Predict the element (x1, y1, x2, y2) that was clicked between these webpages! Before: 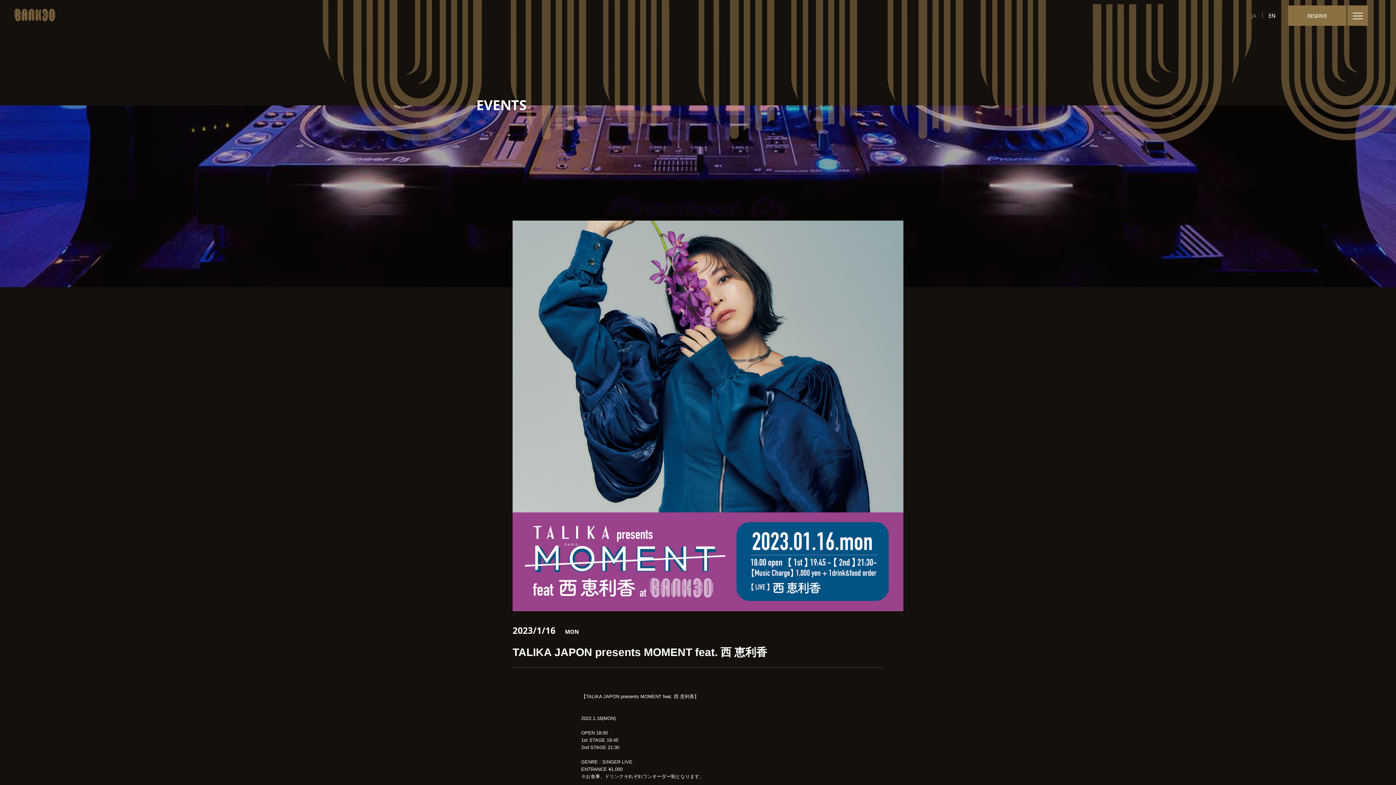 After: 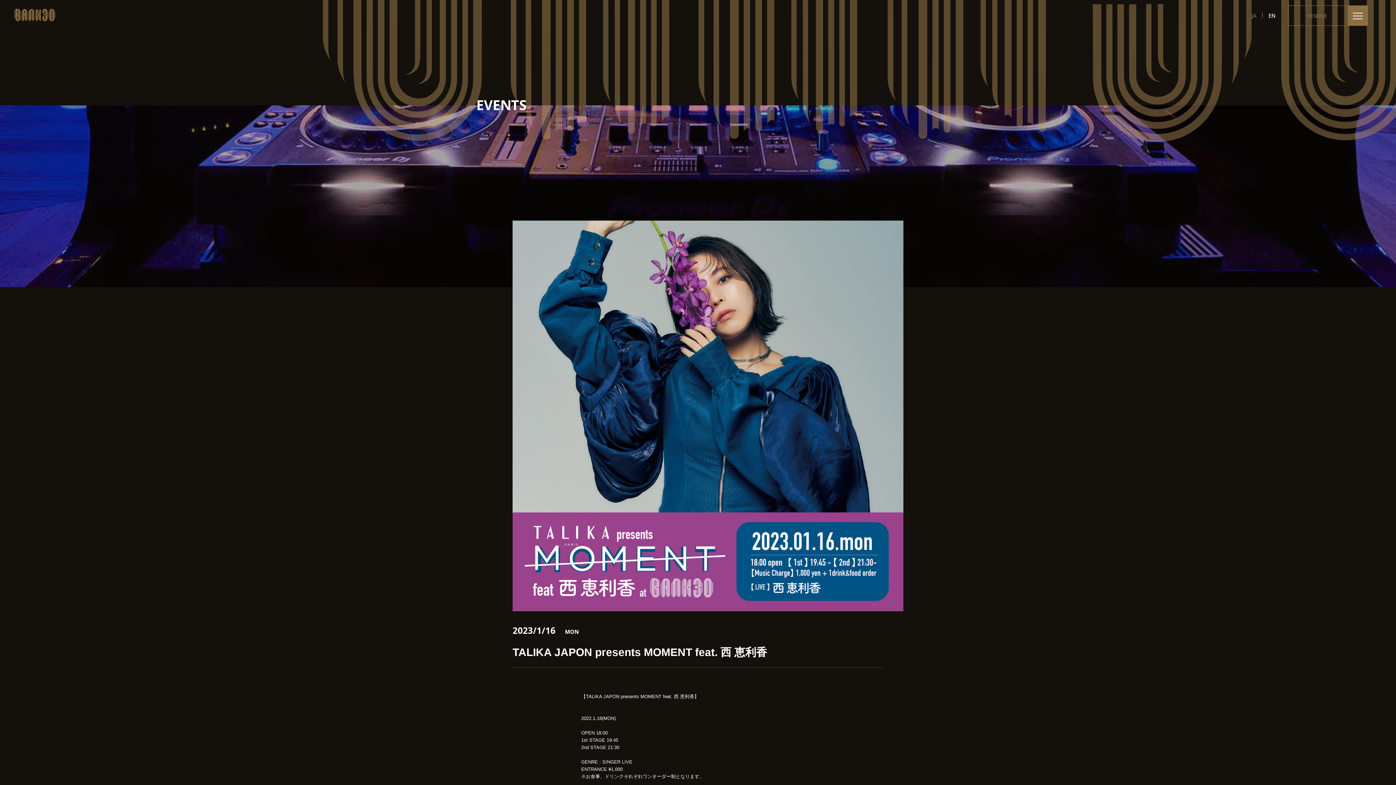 Action: bbox: (1288, 5, 1346, 25) label: RESERVE